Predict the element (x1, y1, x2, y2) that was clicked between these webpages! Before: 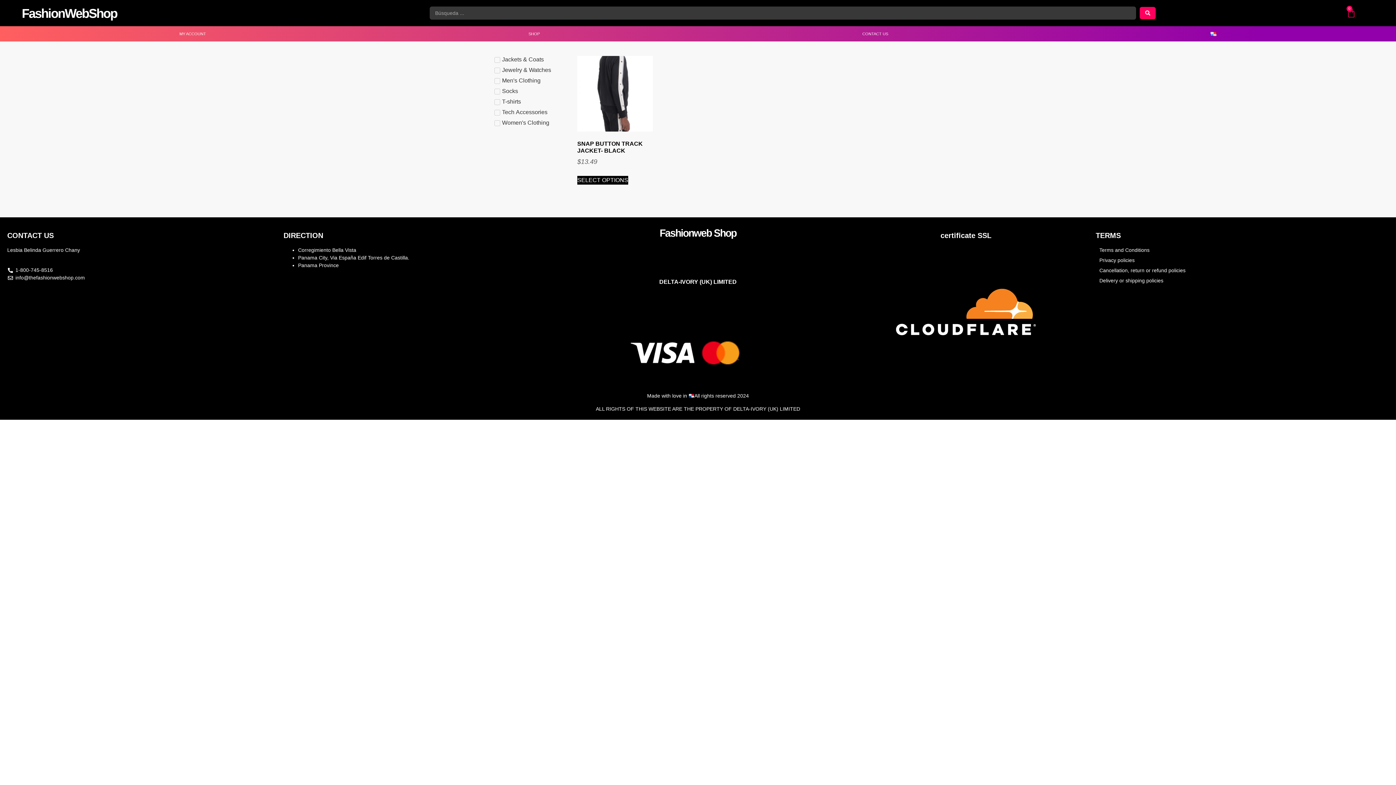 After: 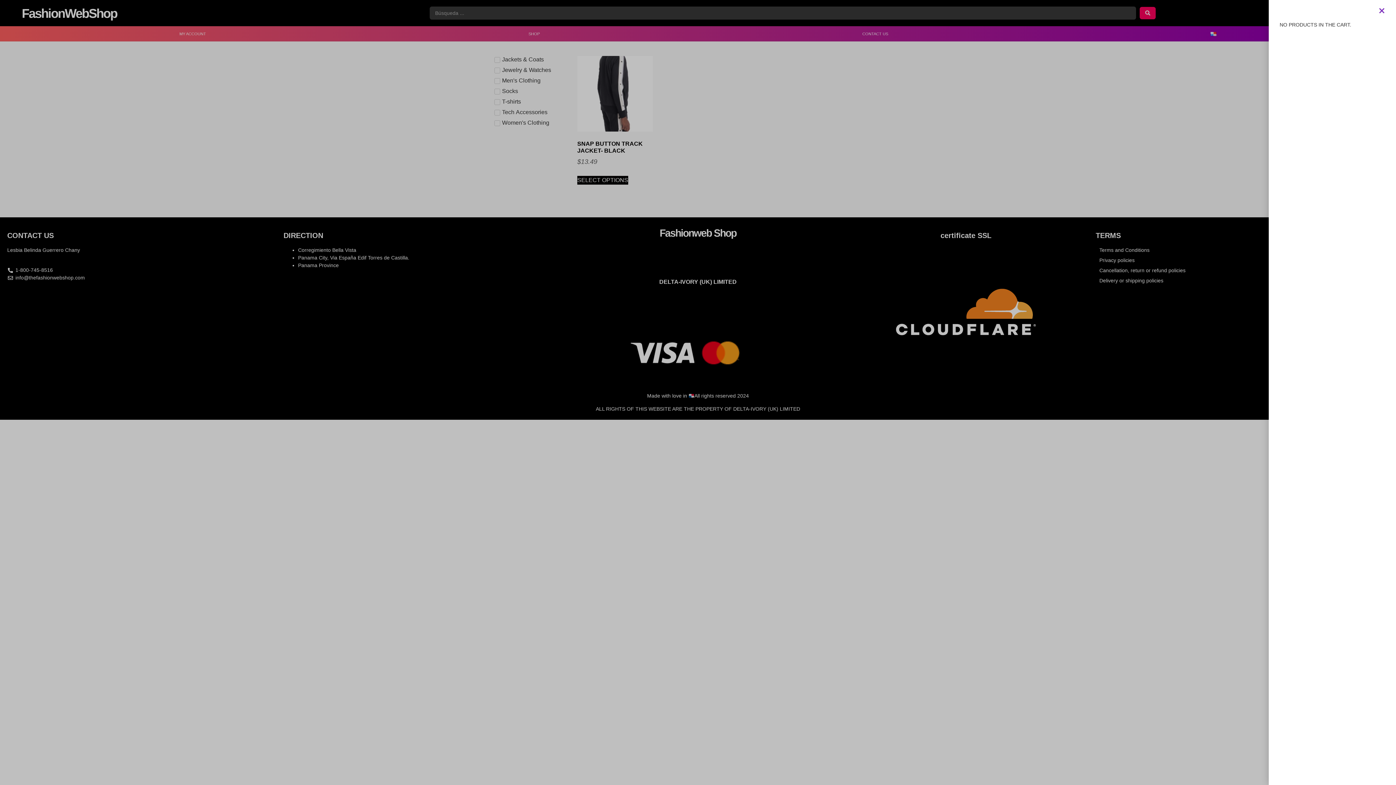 Action: bbox: (1322, 3, 1365, 22) label: $0.00
0
Cart